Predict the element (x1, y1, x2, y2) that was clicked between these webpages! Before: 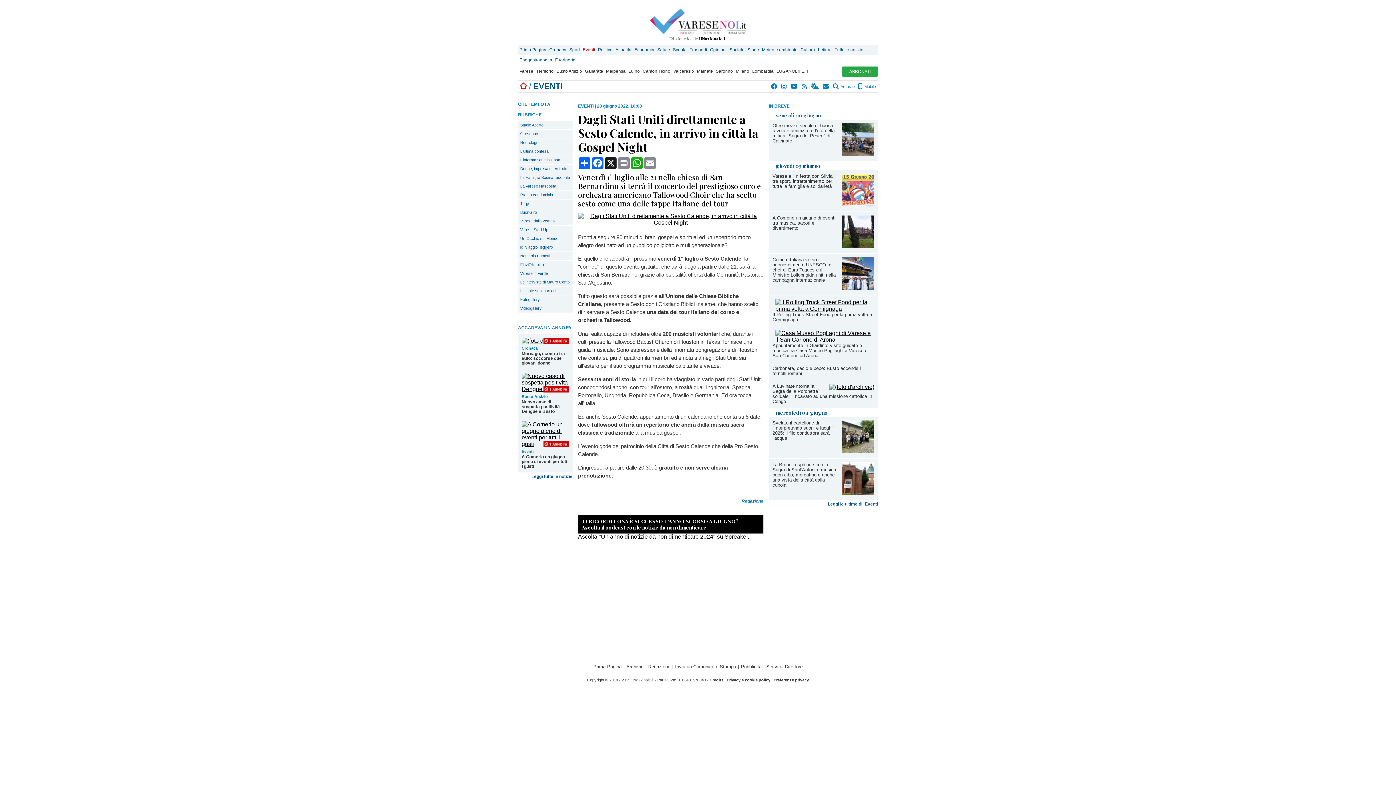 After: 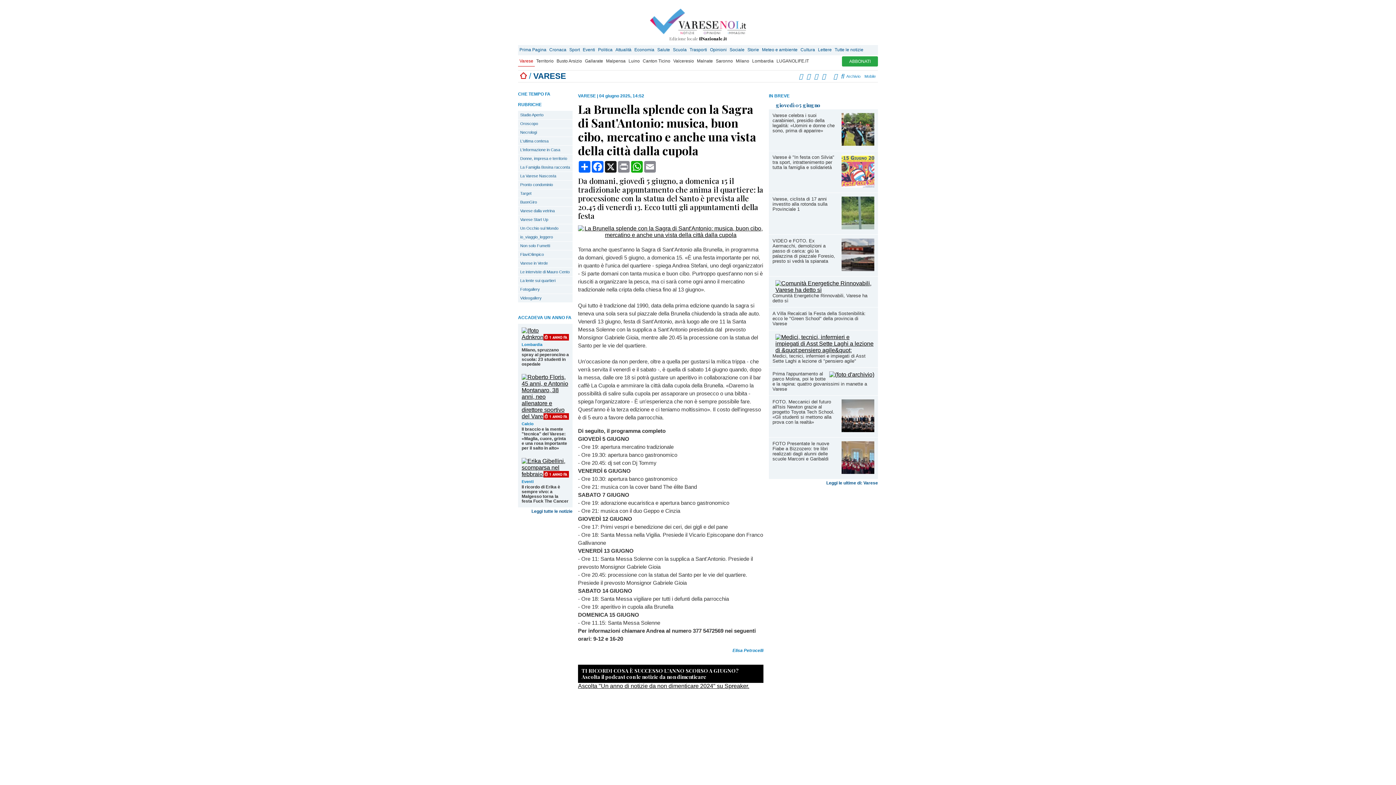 Action: bbox: (841, 490, 874, 496)